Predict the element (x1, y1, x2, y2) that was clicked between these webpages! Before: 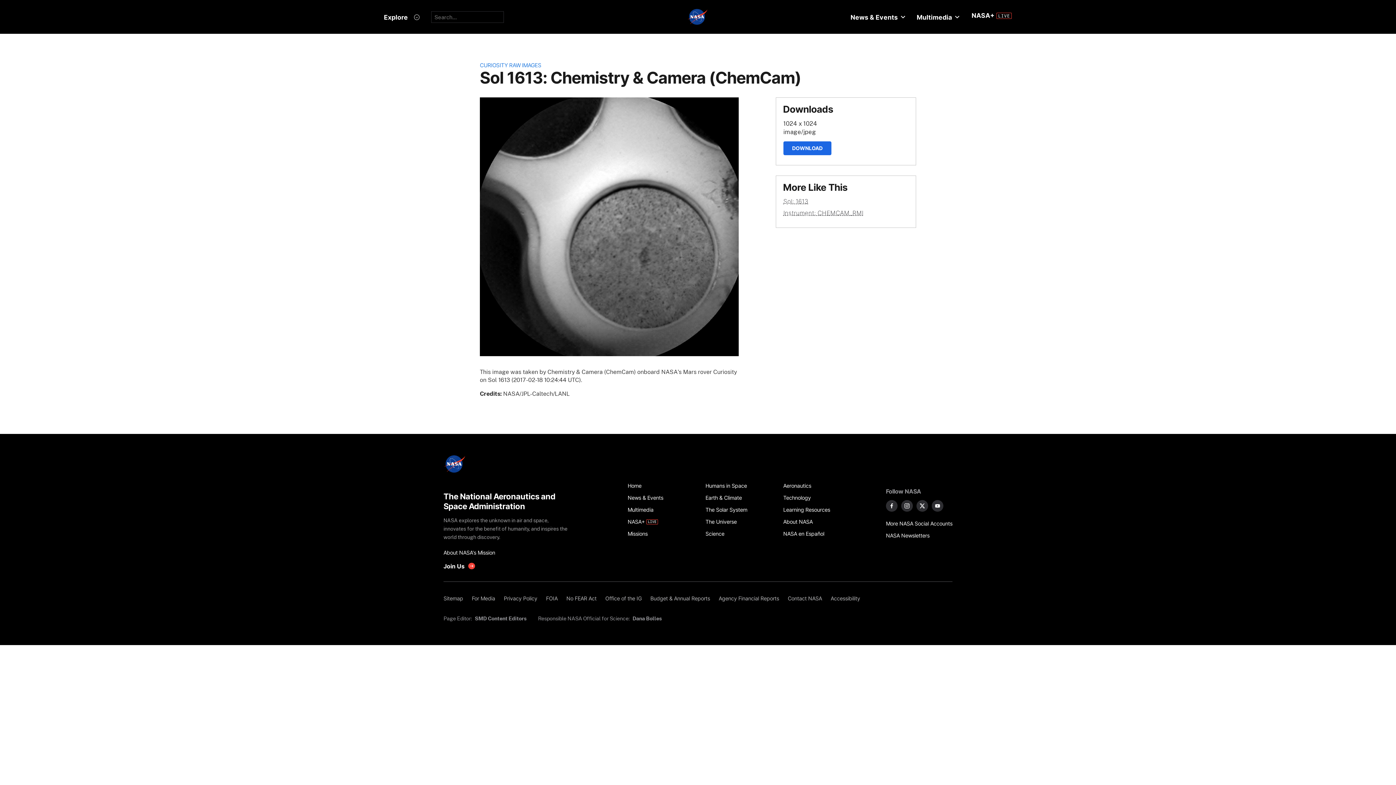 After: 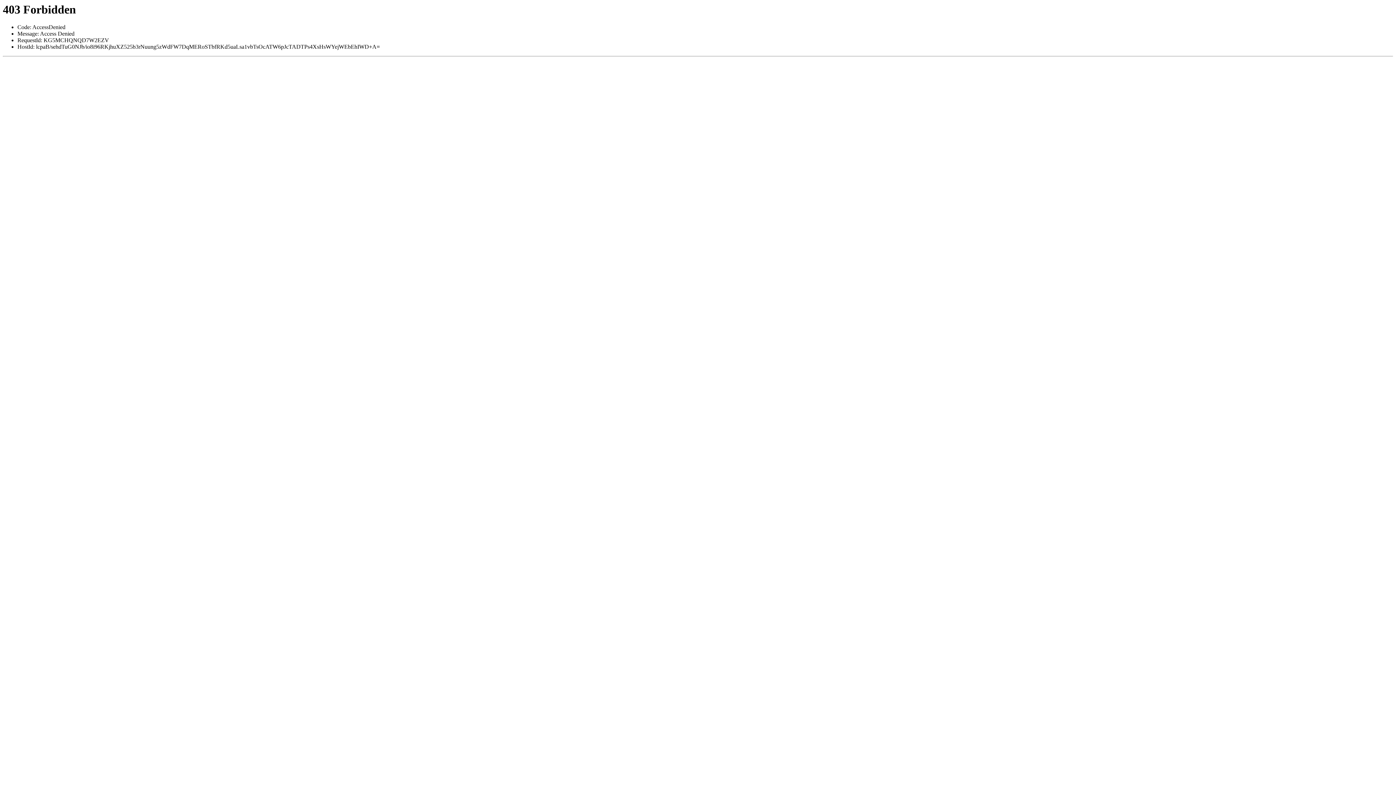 Action: bbox: (783, 197, 808, 205) label: Sol: 1613